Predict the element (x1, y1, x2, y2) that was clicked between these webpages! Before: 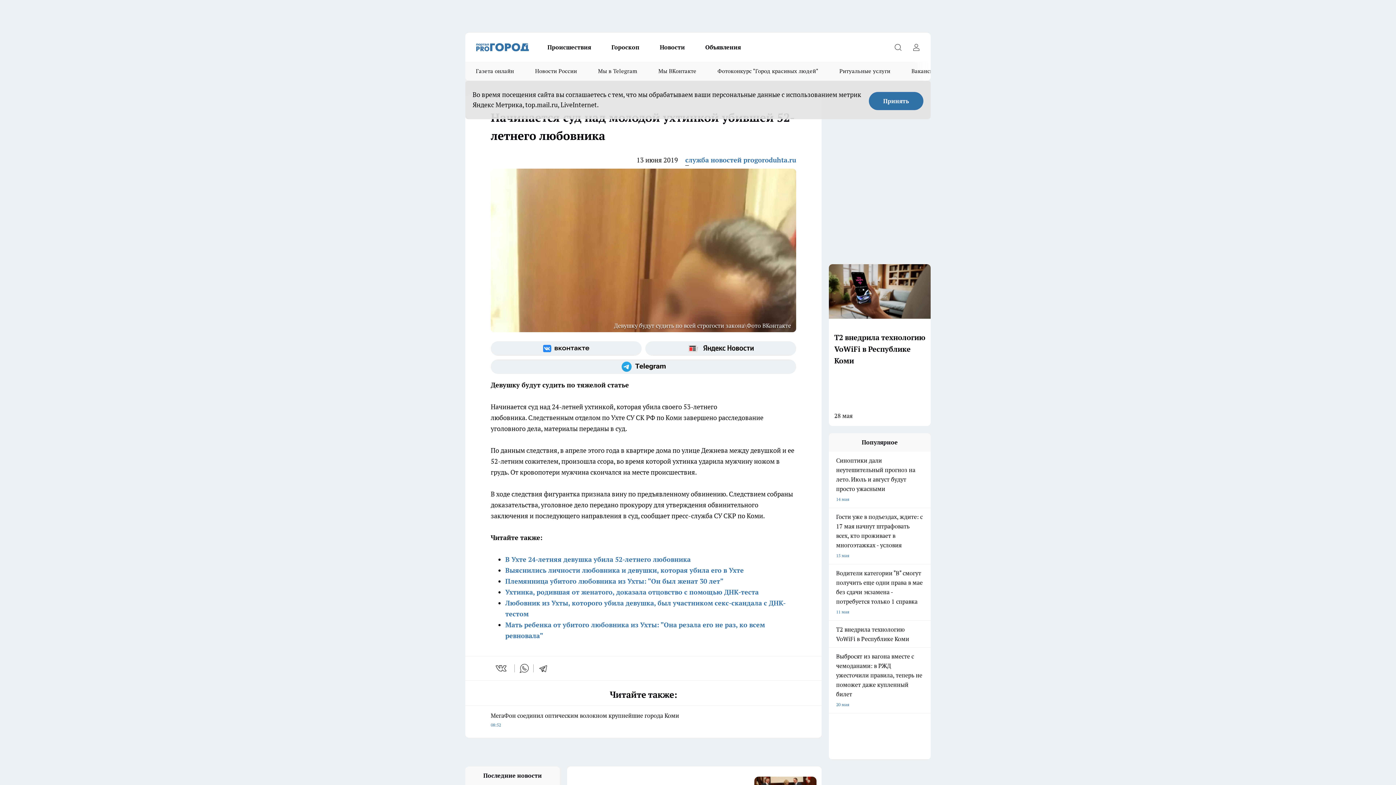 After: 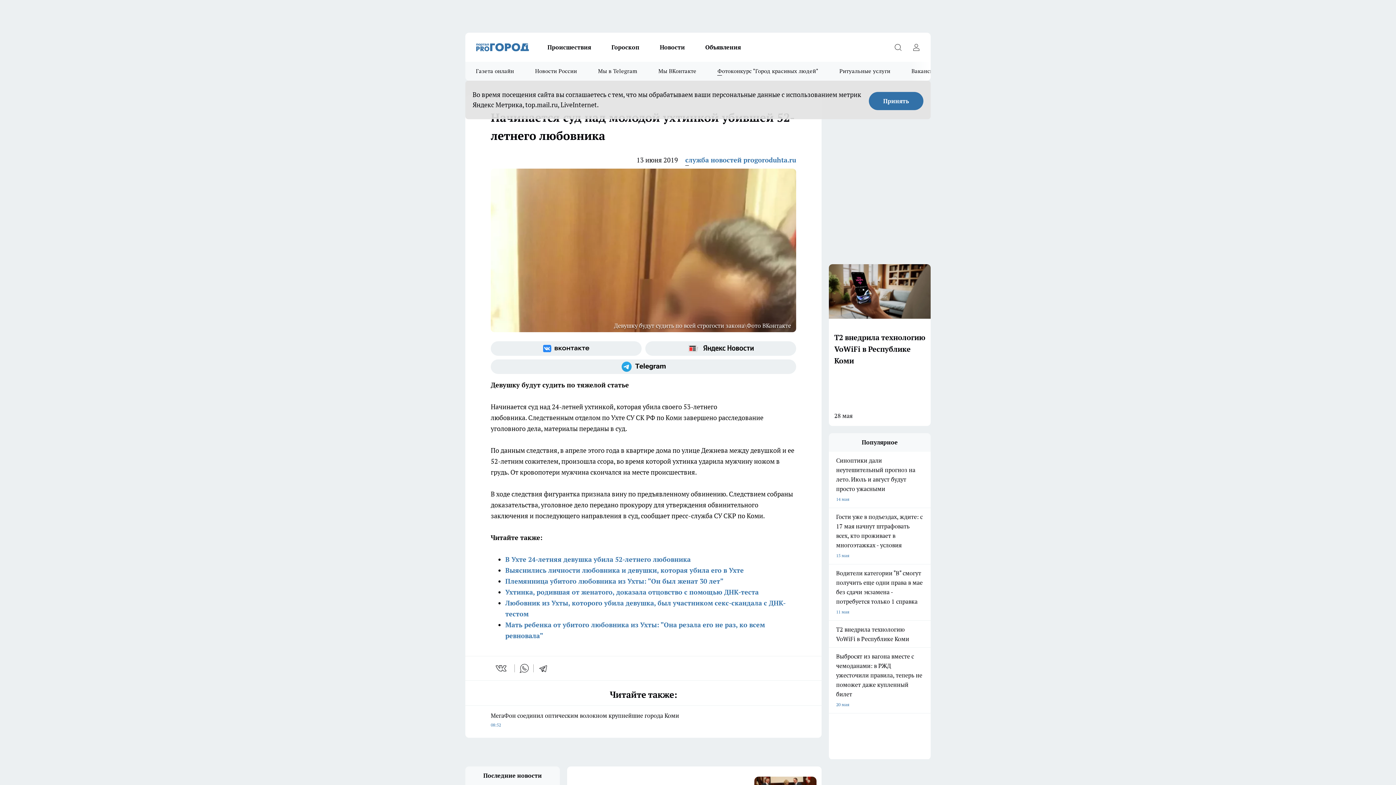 Action: label: Фотоконкурс "Город красивых людей" bbox: (707, 61, 829, 80)